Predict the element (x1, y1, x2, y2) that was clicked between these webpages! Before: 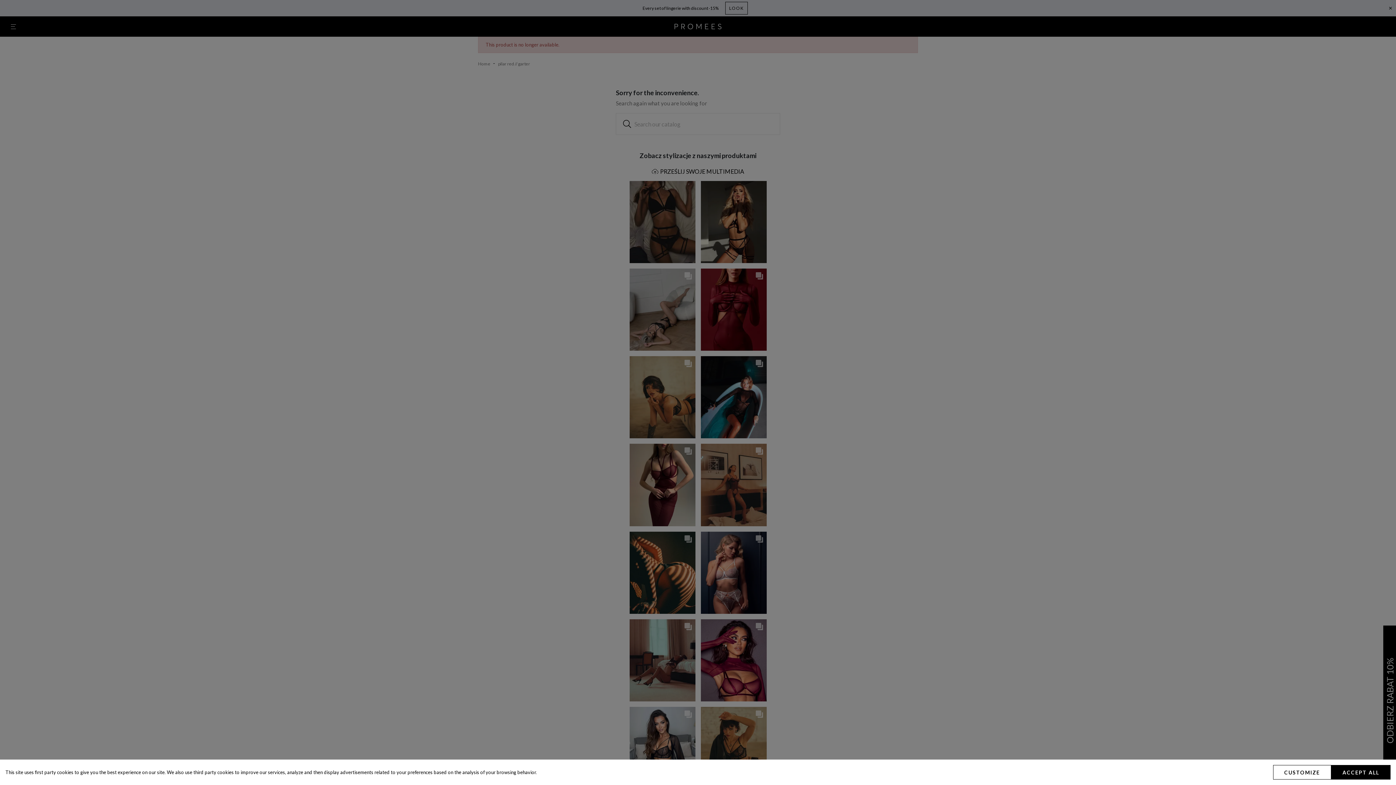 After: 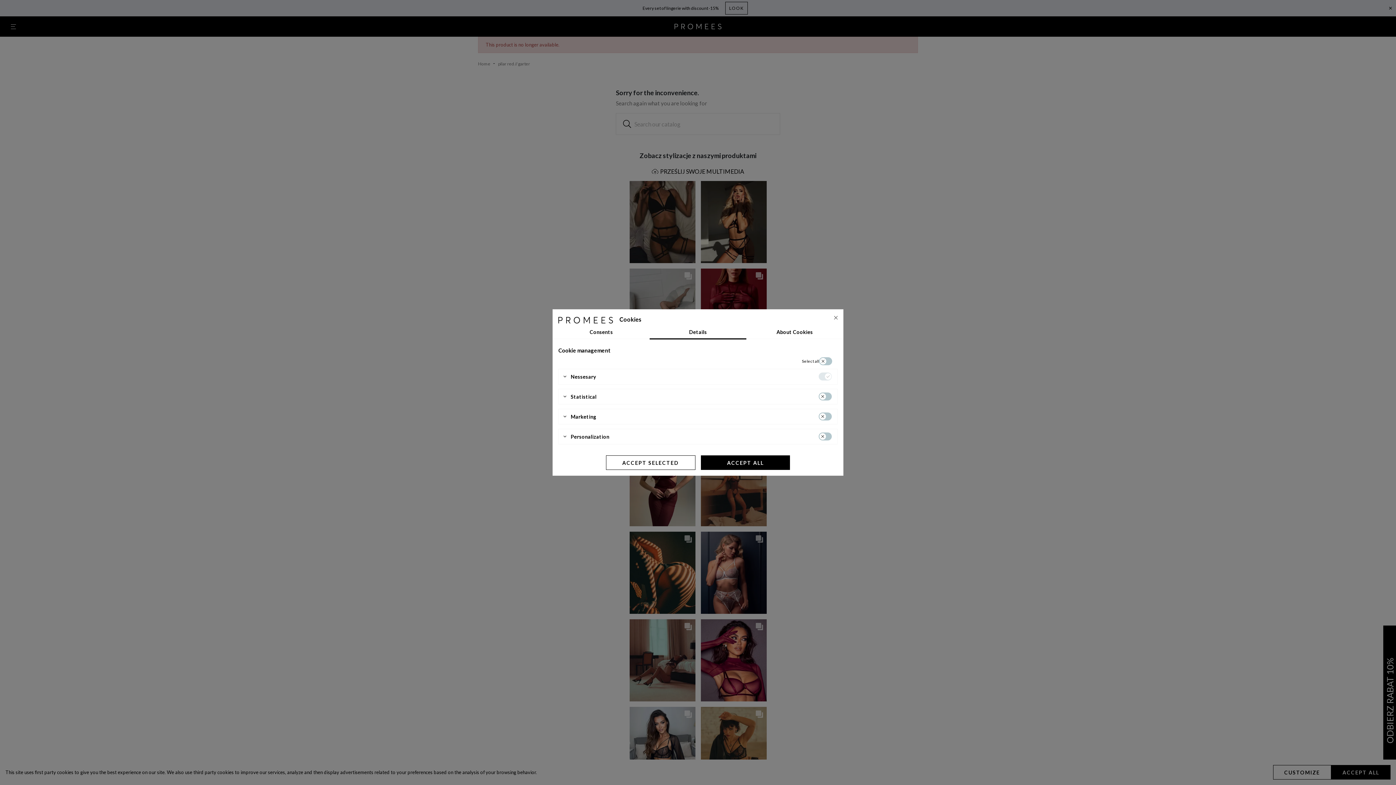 Action: label: CUSTOMIZE bbox: (1271, 765, 1329, 780)